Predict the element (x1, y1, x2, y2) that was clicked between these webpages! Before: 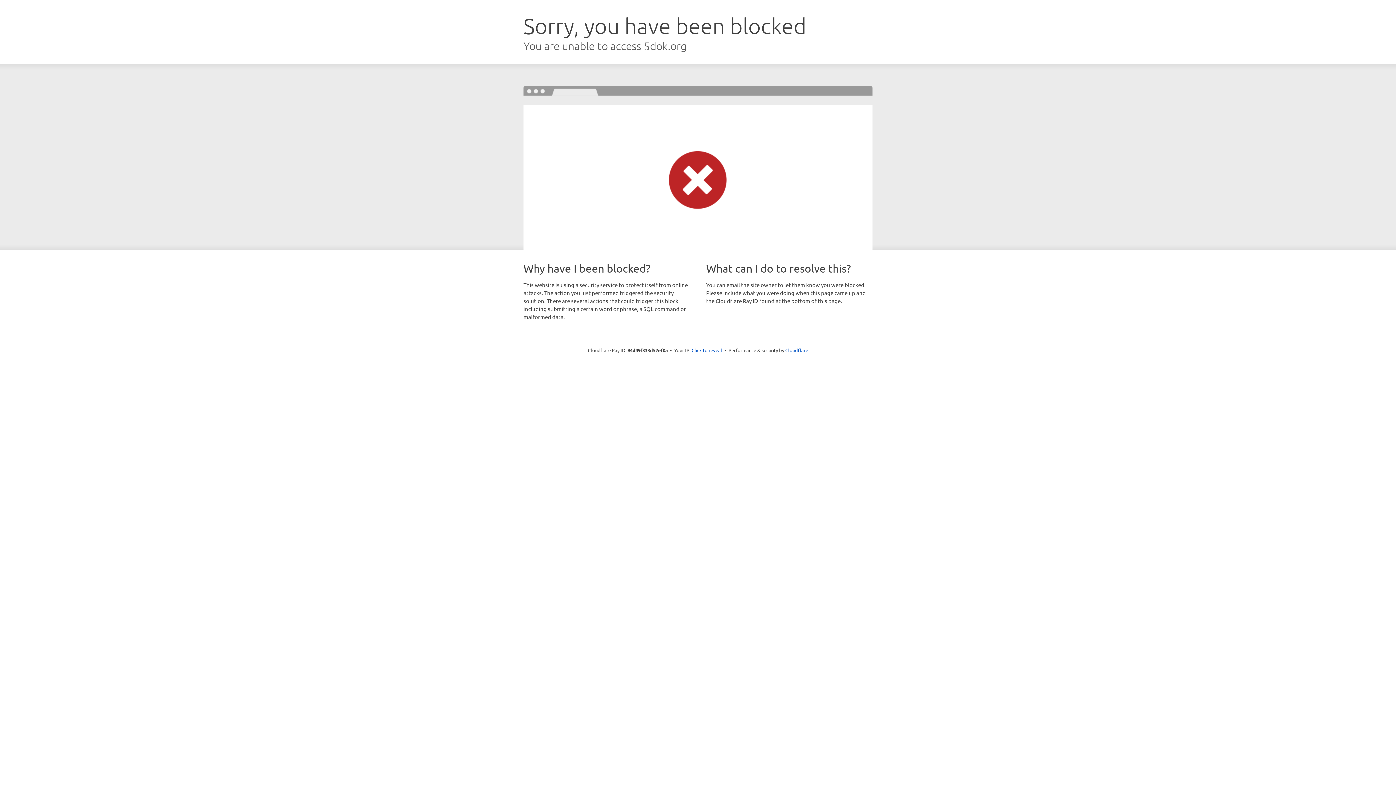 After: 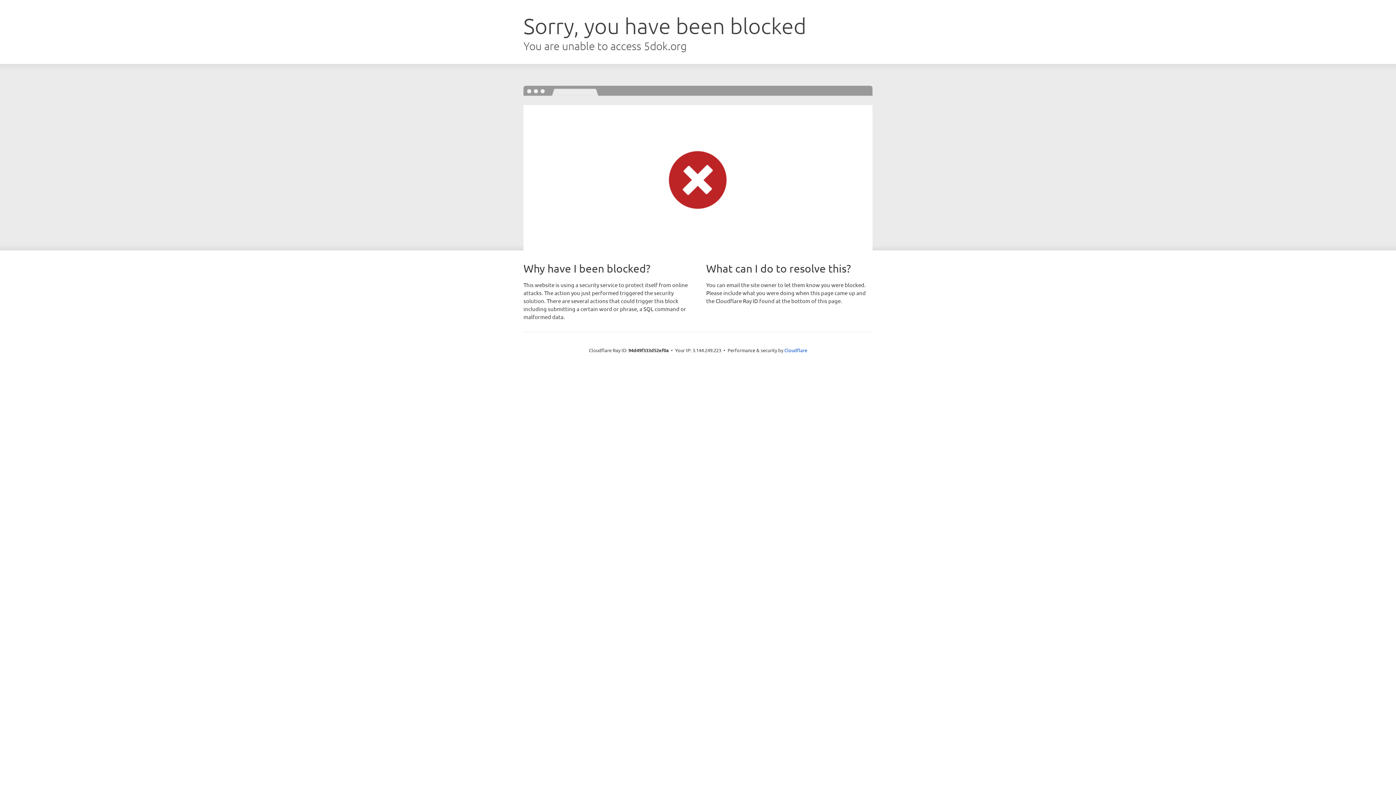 Action: label: Click to reveal bbox: (691, 346, 722, 353)